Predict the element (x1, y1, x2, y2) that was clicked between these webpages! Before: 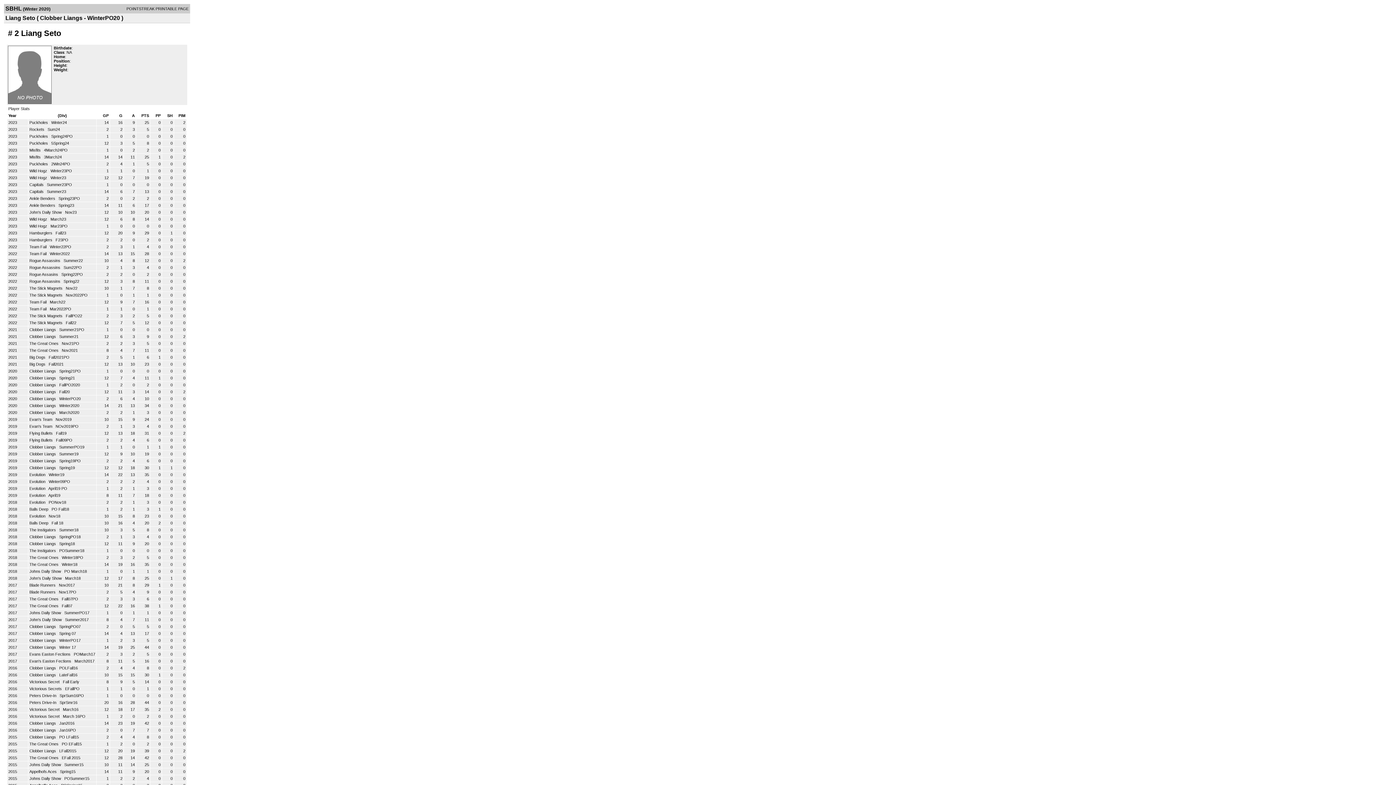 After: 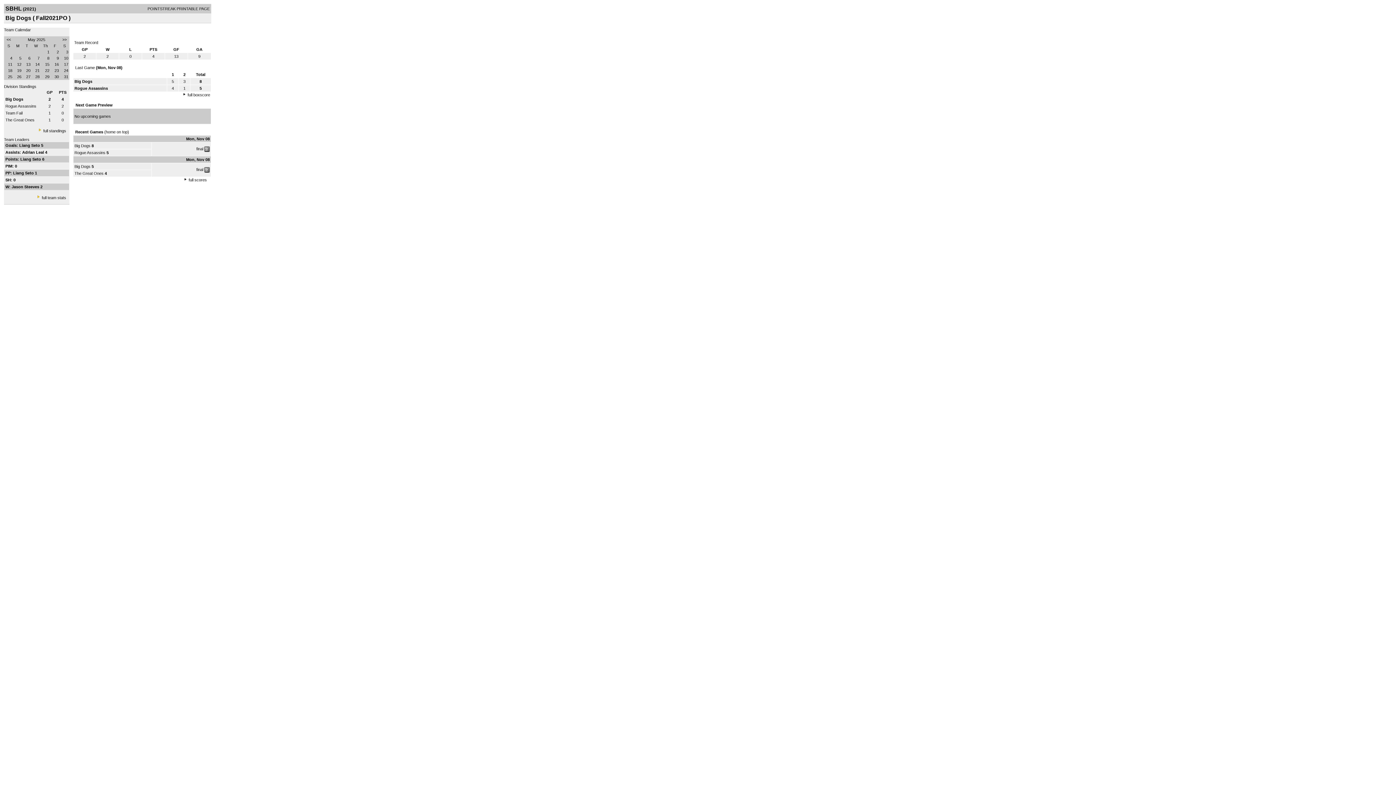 Action: bbox: (29, 355, 46, 359) label: Big Dogs 